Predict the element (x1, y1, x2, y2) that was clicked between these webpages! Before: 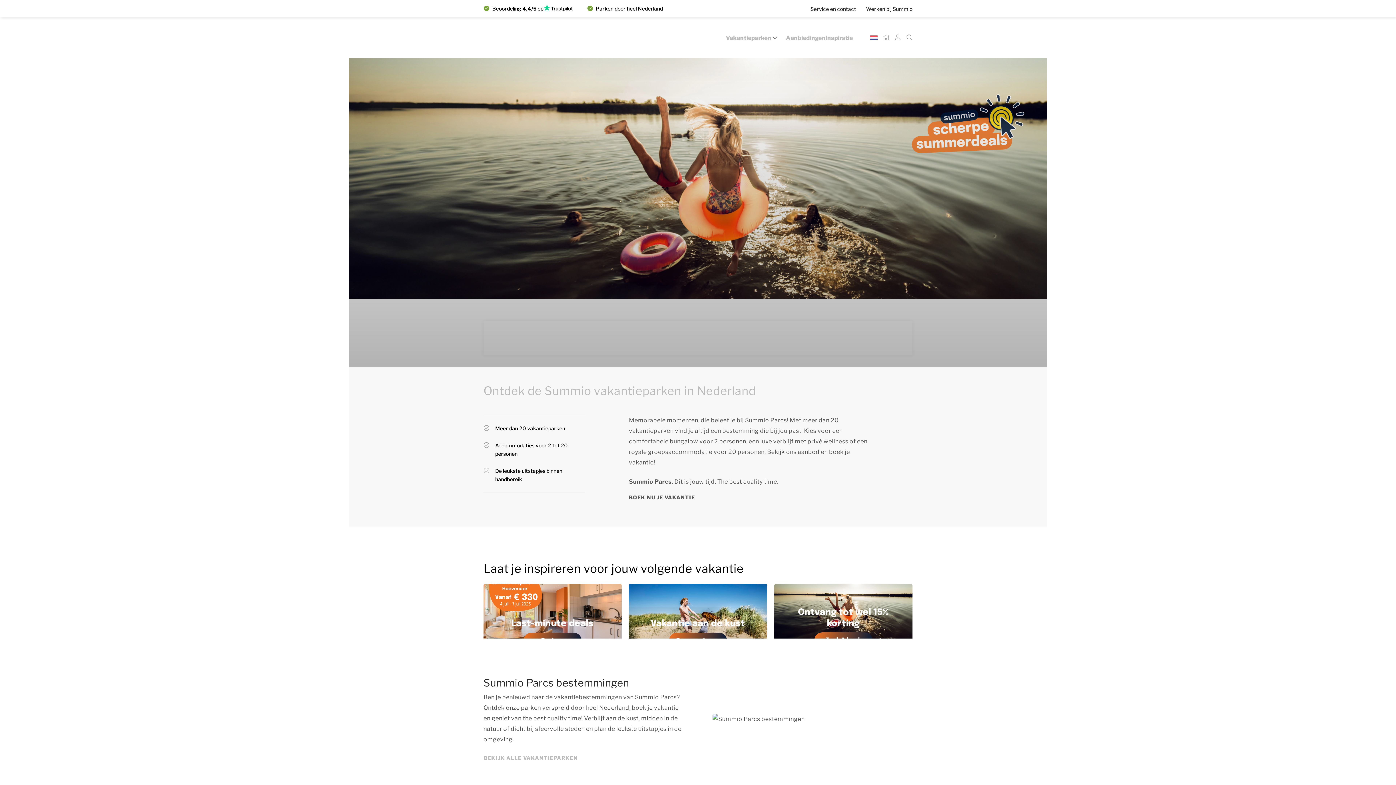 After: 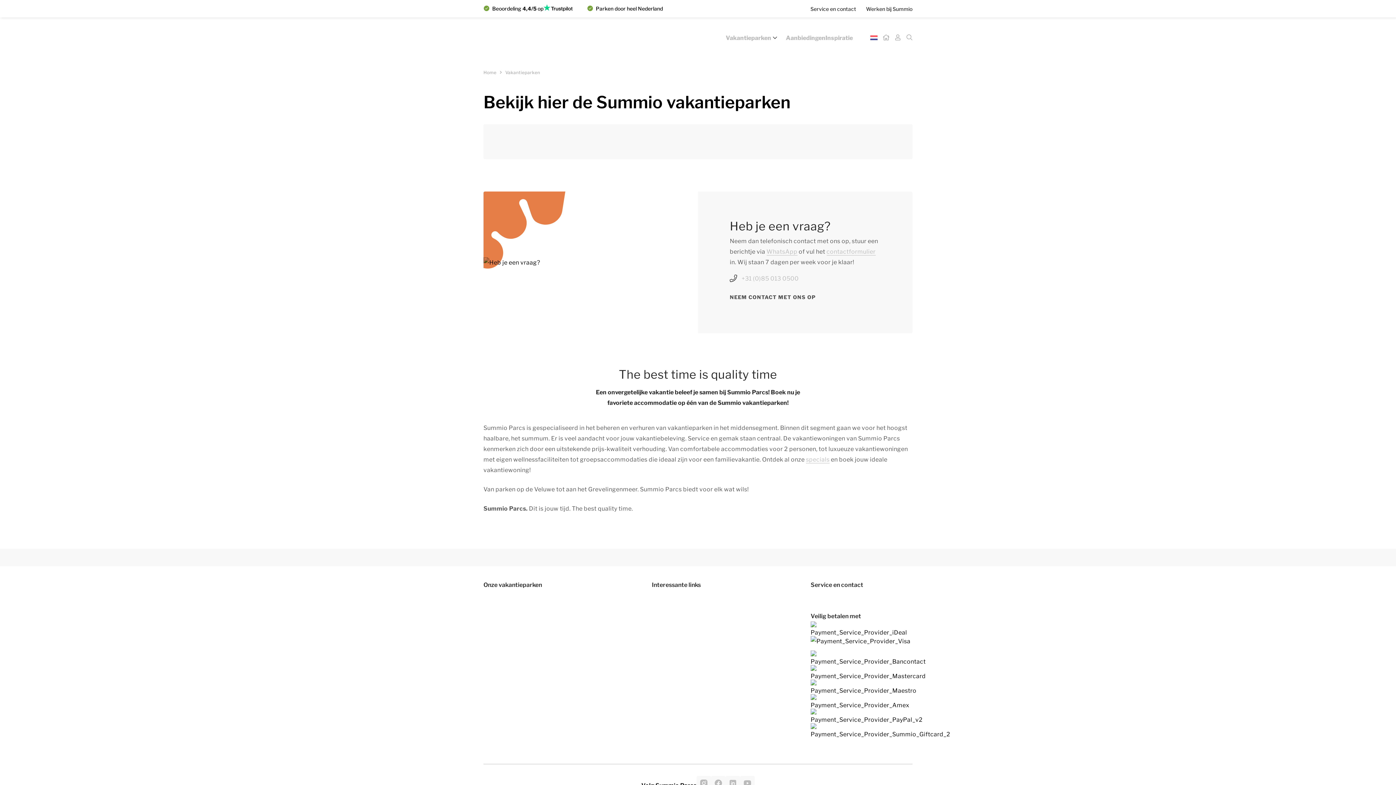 Action: bbox: (712, 714, 912, 724)